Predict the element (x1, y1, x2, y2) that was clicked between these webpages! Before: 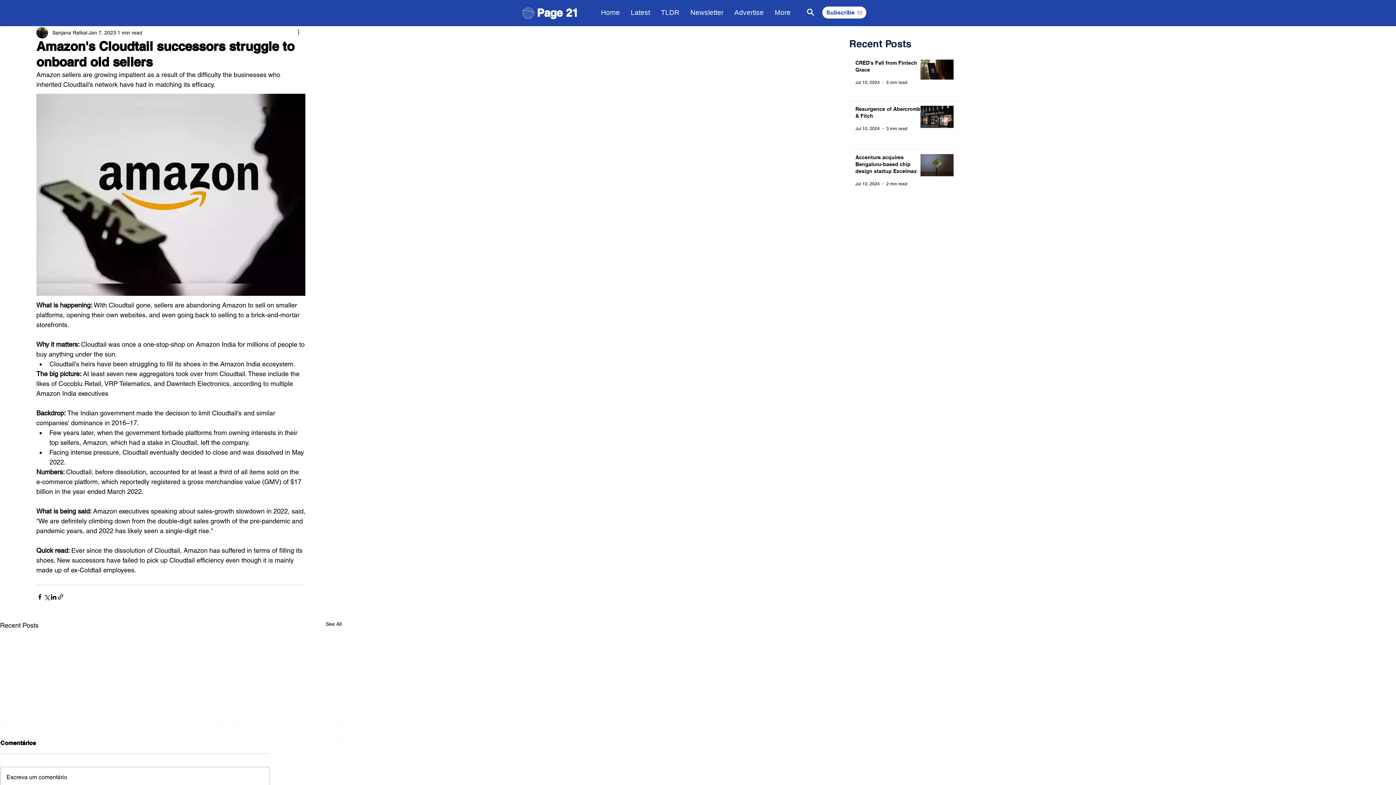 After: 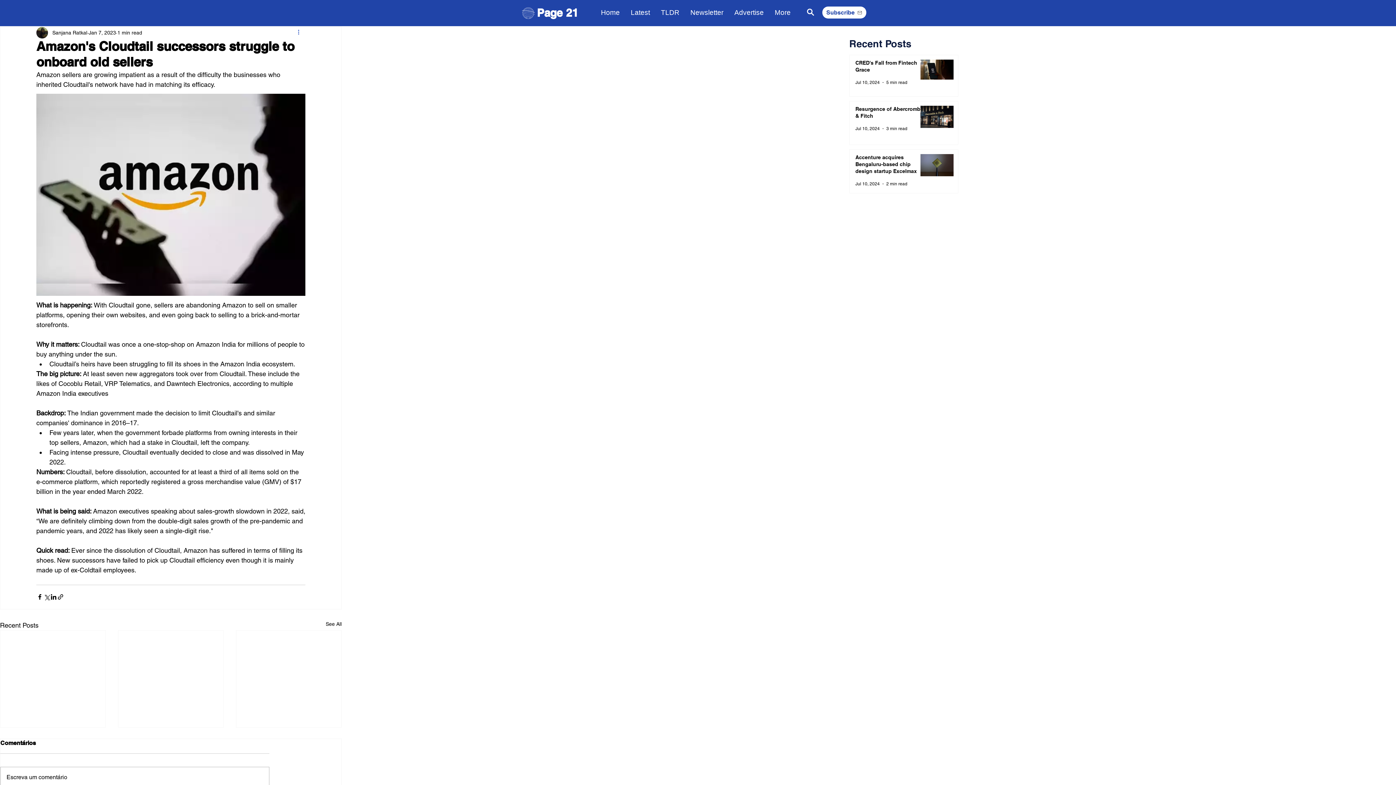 Action: label: More actions bbox: (296, 28, 305, 37)